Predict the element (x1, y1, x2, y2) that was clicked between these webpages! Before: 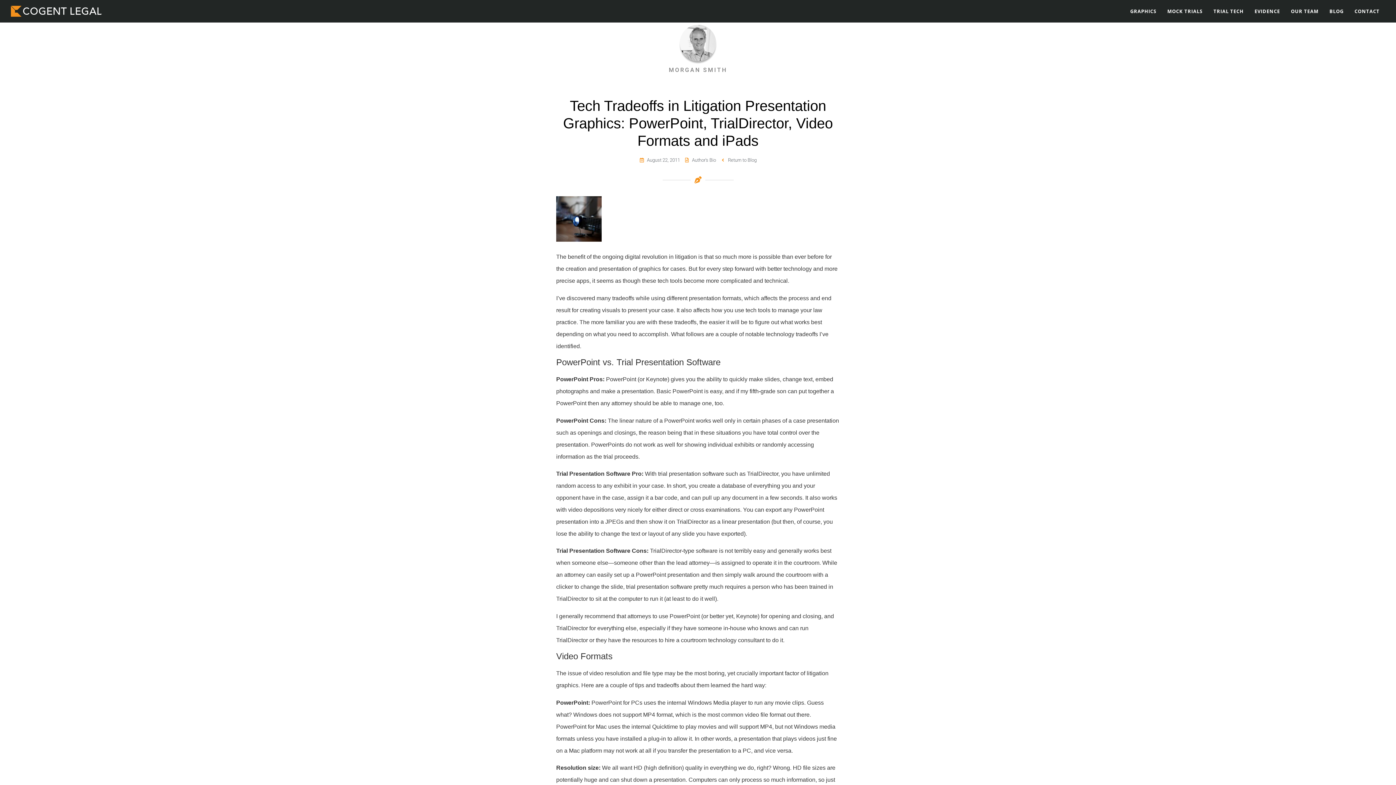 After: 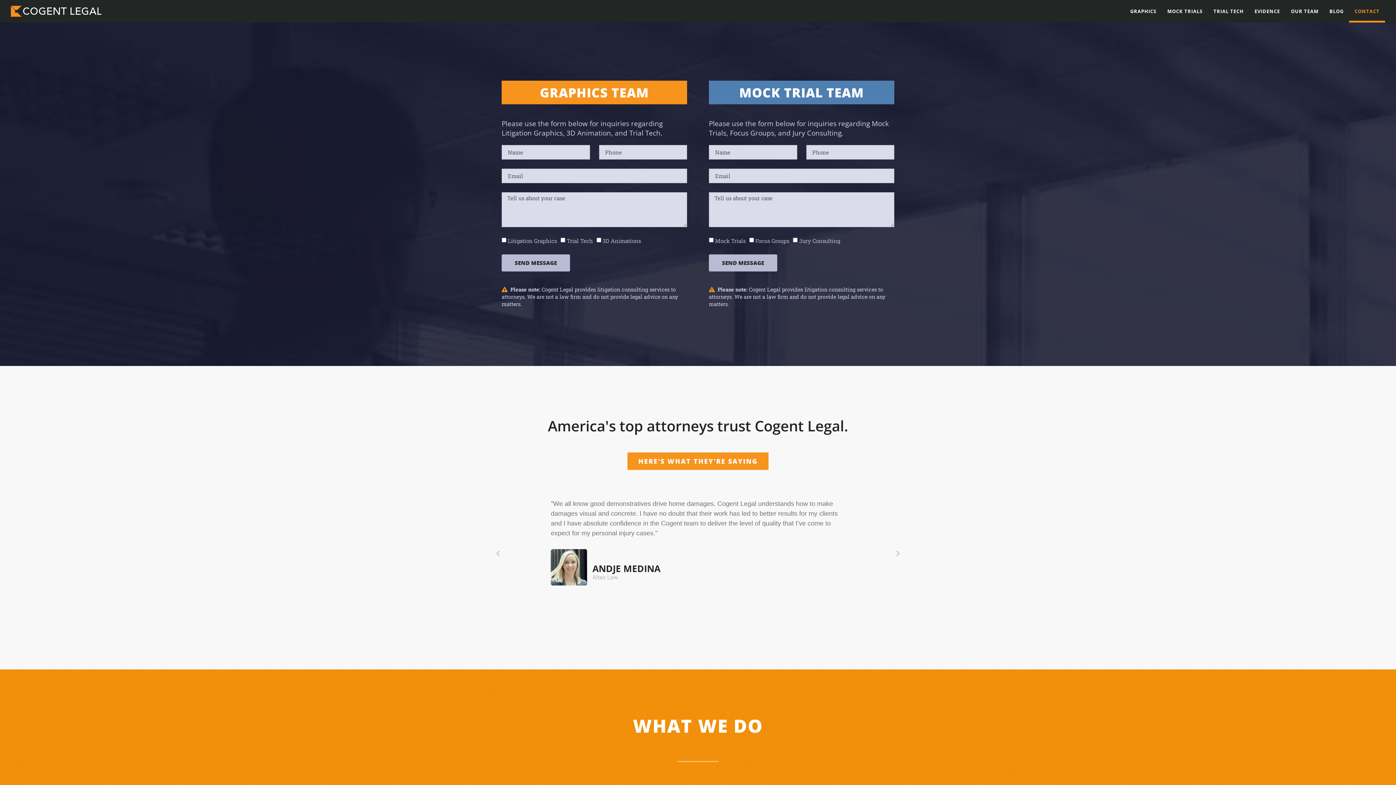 Action: bbox: (684, 156, 716, 163) label: Author's Bio